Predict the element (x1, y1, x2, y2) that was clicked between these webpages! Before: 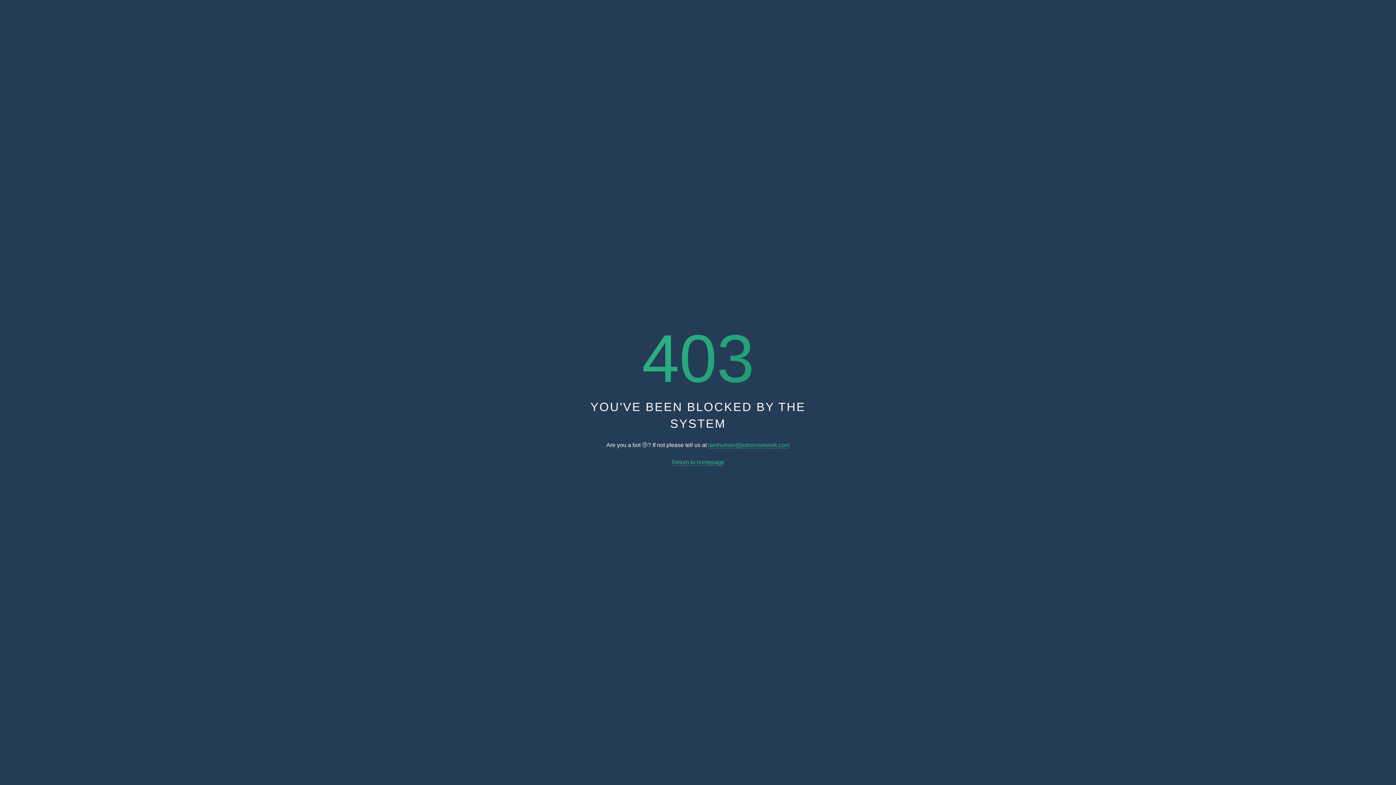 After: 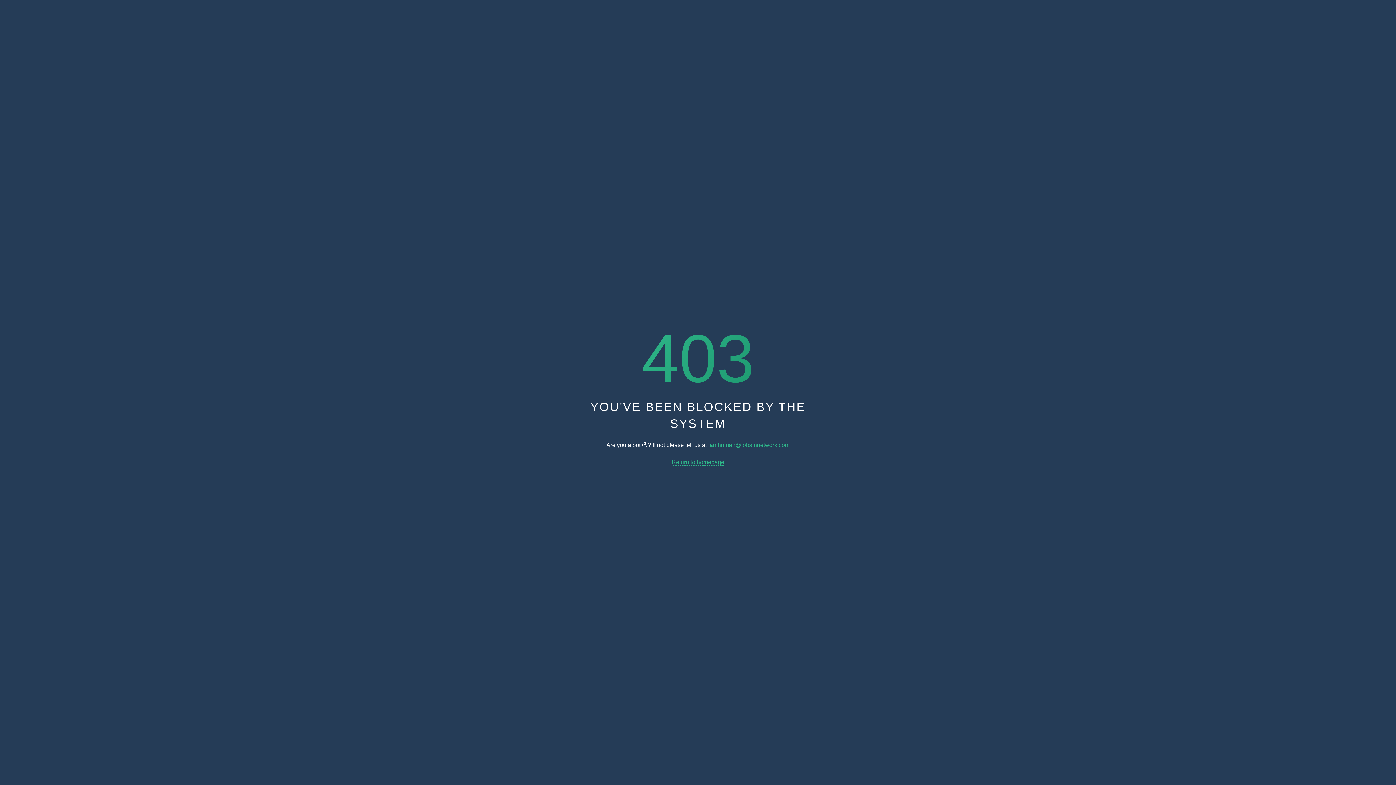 Action: label: iamhuman@jobsinnetwork.com bbox: (708, 442, 789, 448)